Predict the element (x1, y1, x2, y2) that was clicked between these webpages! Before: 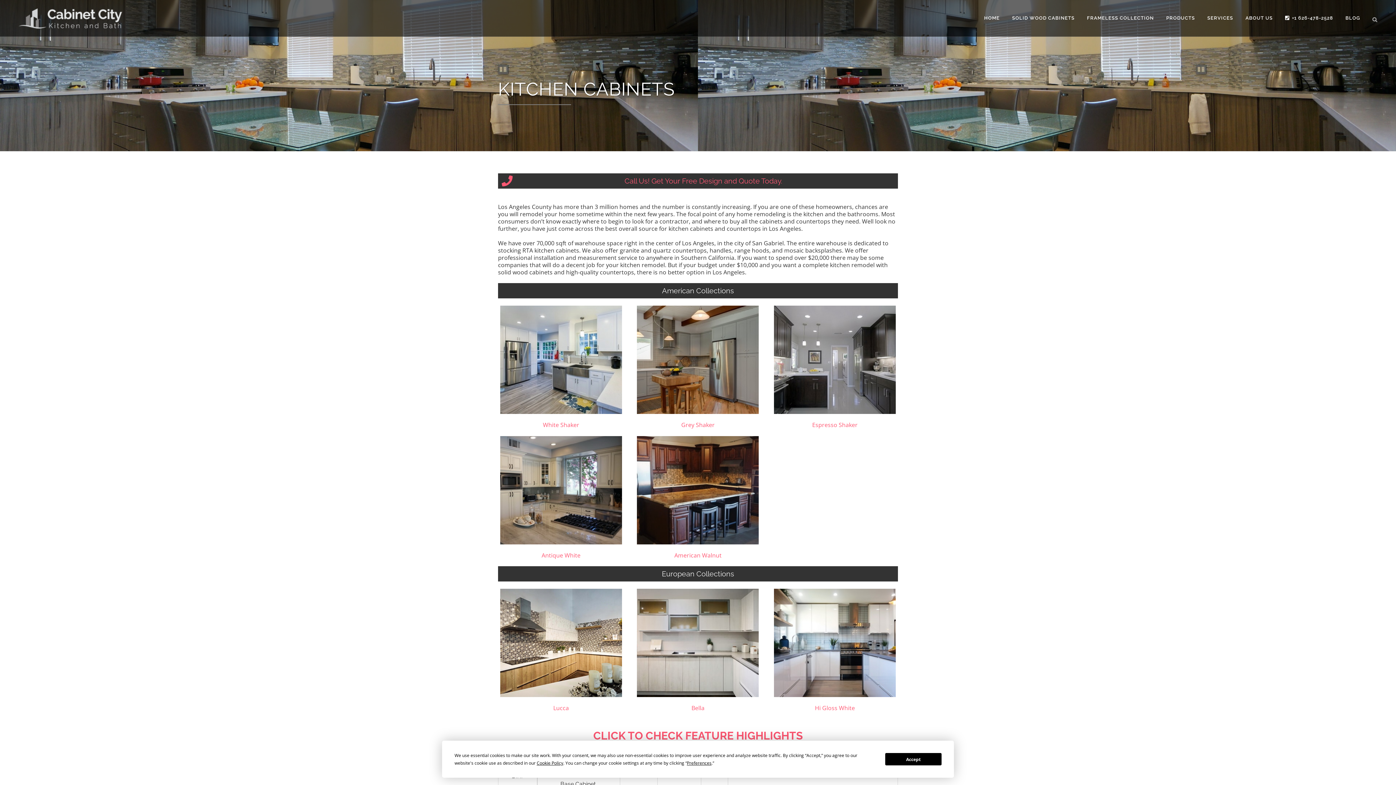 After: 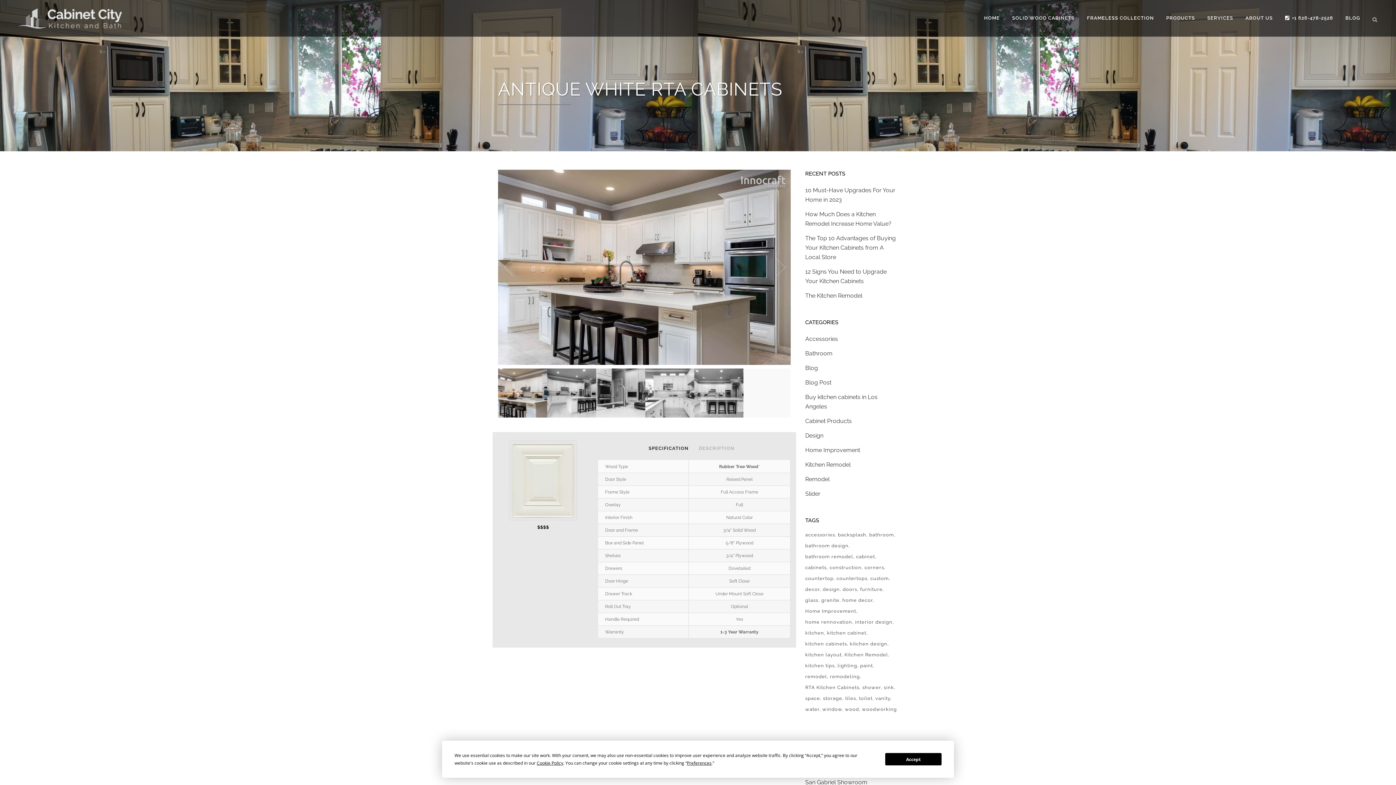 Action: bbox: (500, 437, 622, 444)